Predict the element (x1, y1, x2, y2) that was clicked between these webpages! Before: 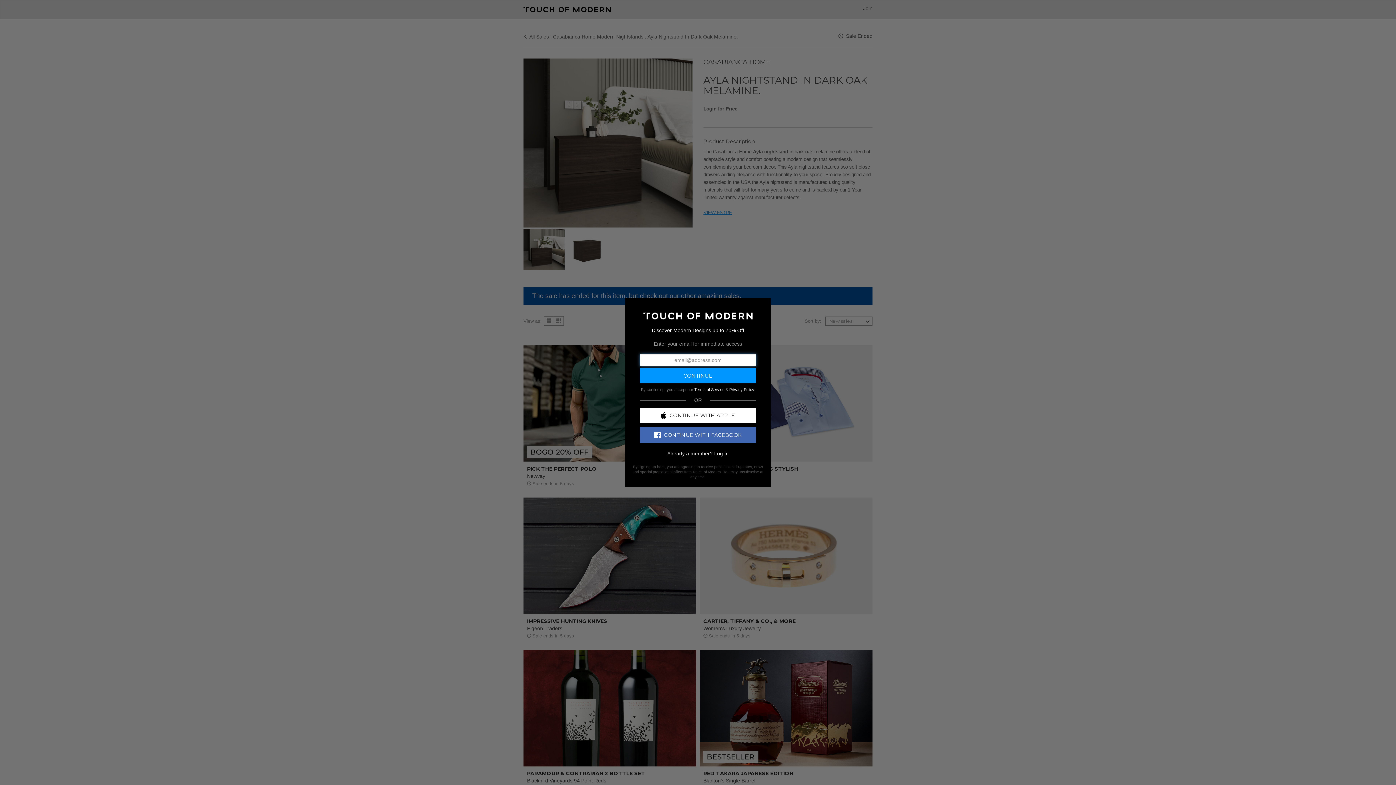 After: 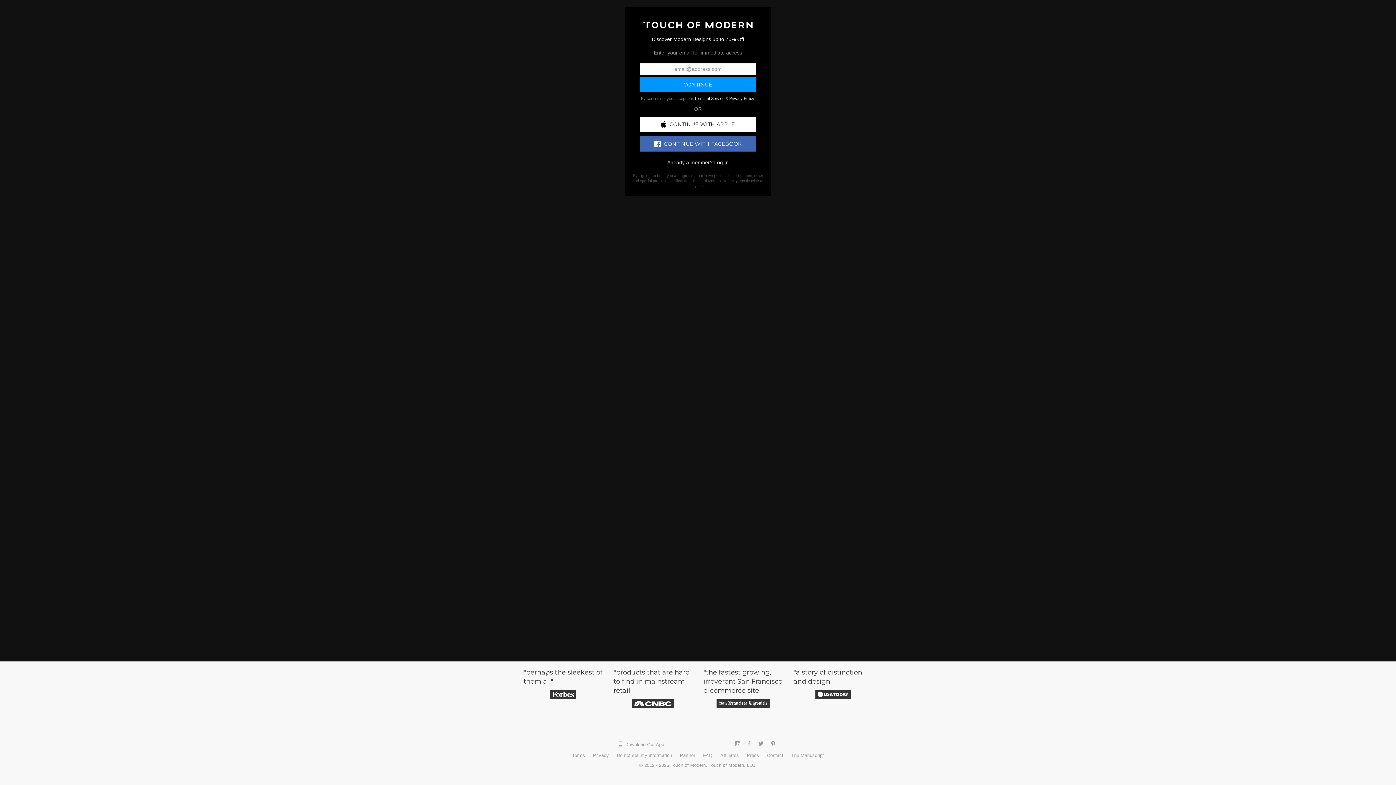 Action: bbox: (643, 312, 752, 318)